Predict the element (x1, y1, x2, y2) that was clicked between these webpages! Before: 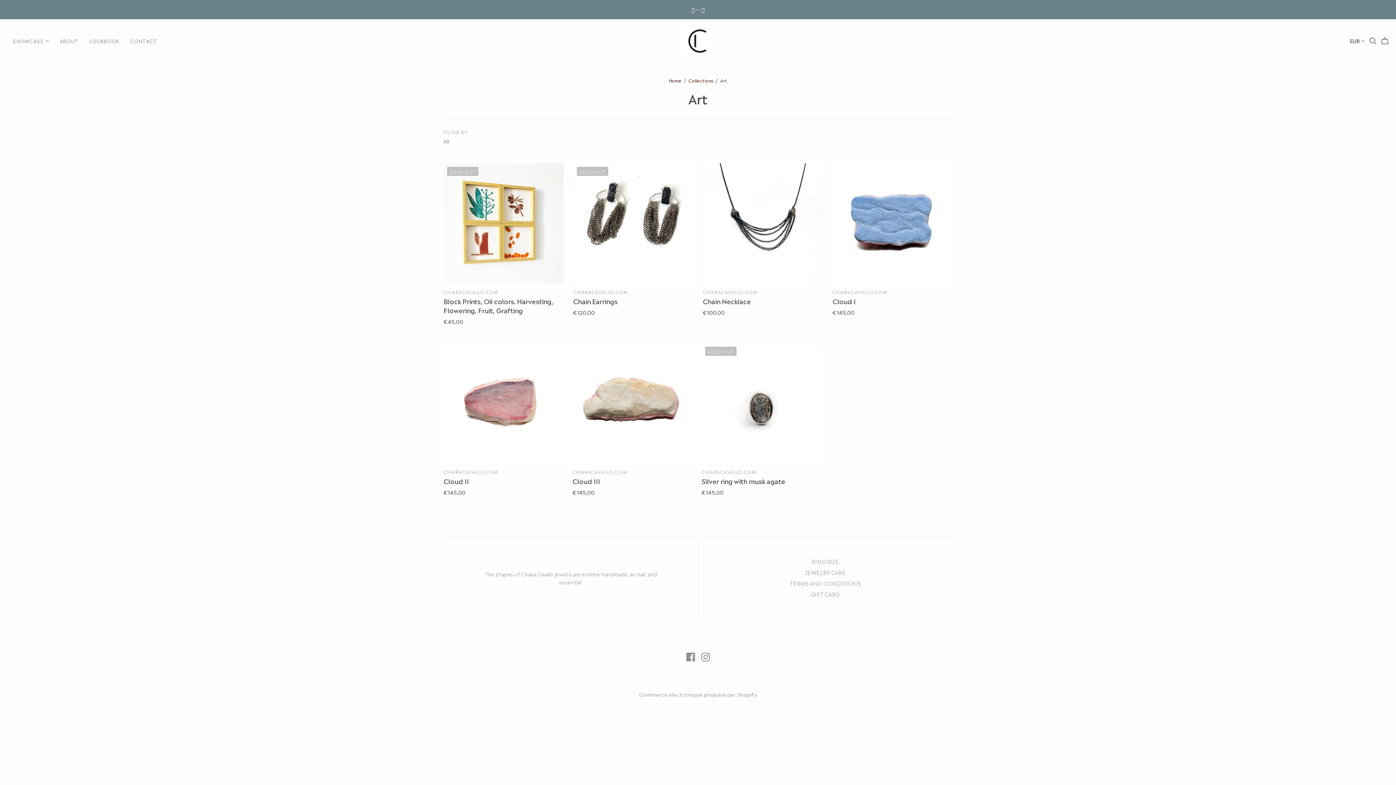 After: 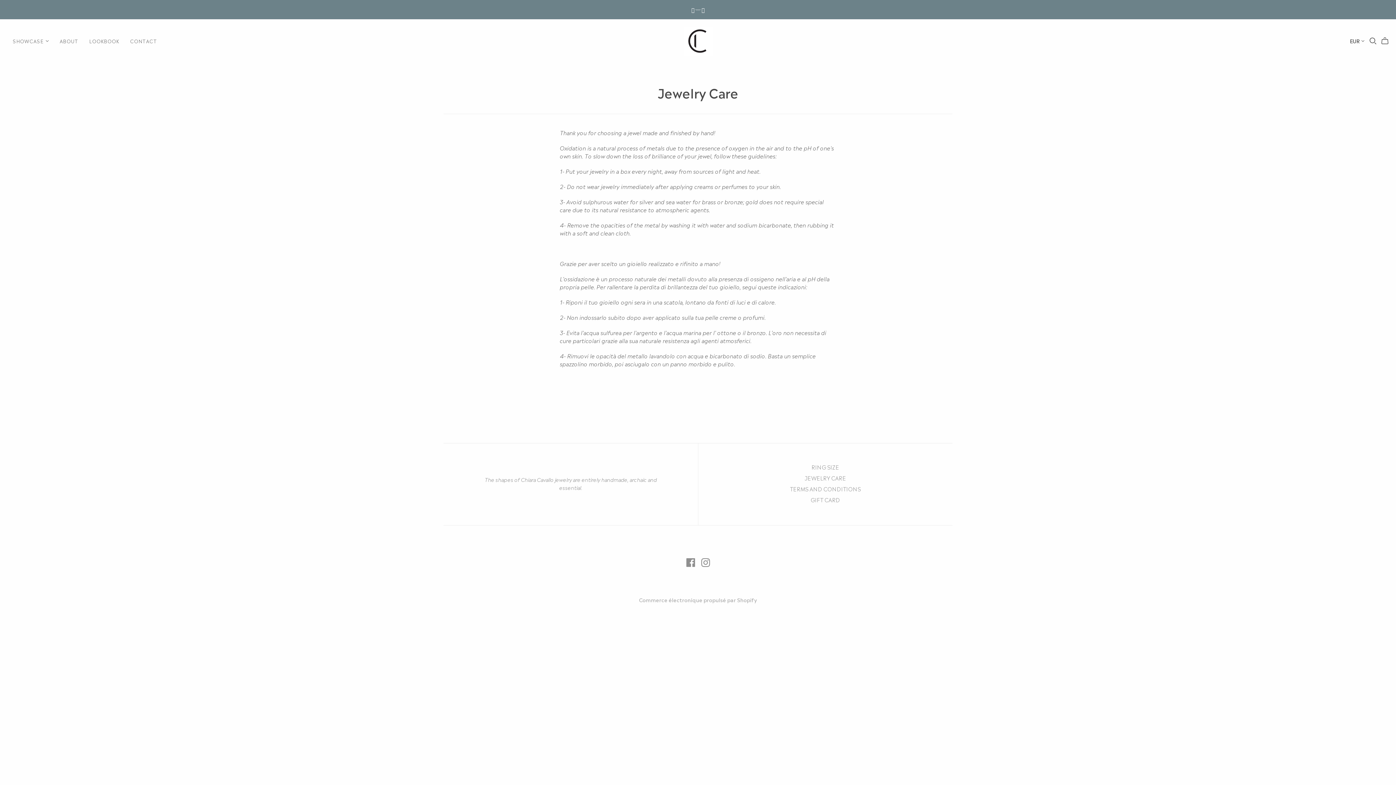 Action: bbox: (804, 568, 846, 576) label: JEWELRY CARE